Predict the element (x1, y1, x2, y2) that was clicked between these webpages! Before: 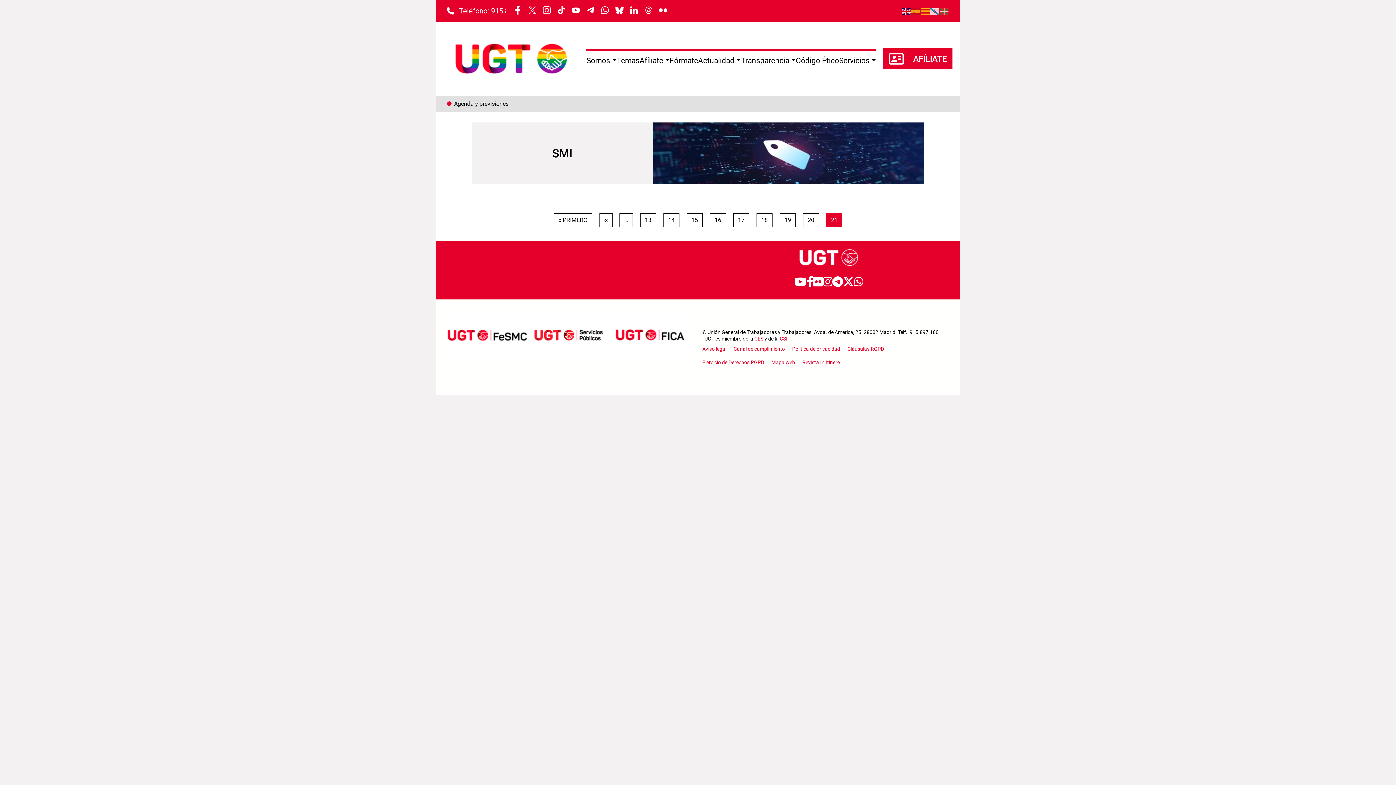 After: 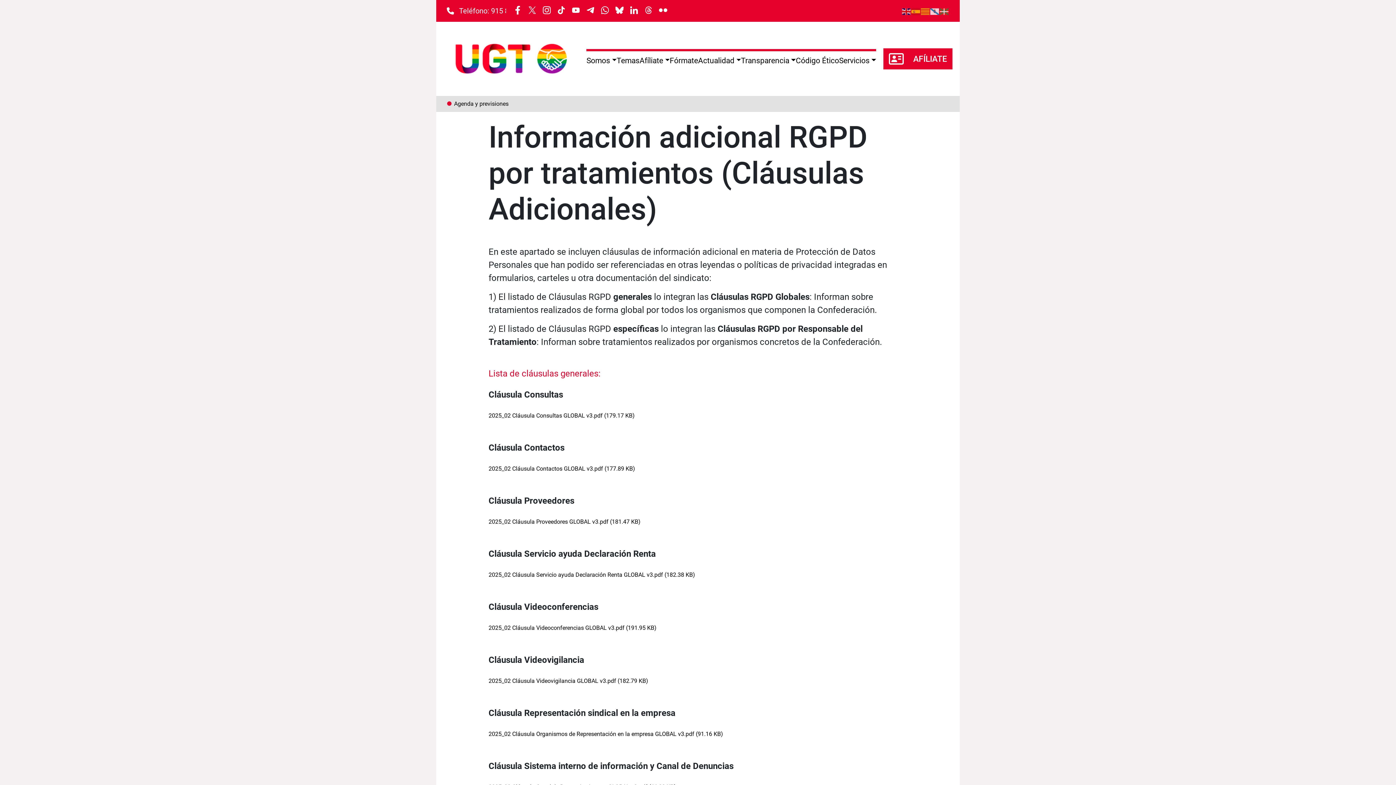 Action: bbox: (847, 342, 884, 355) label: Cláusulas RGPD